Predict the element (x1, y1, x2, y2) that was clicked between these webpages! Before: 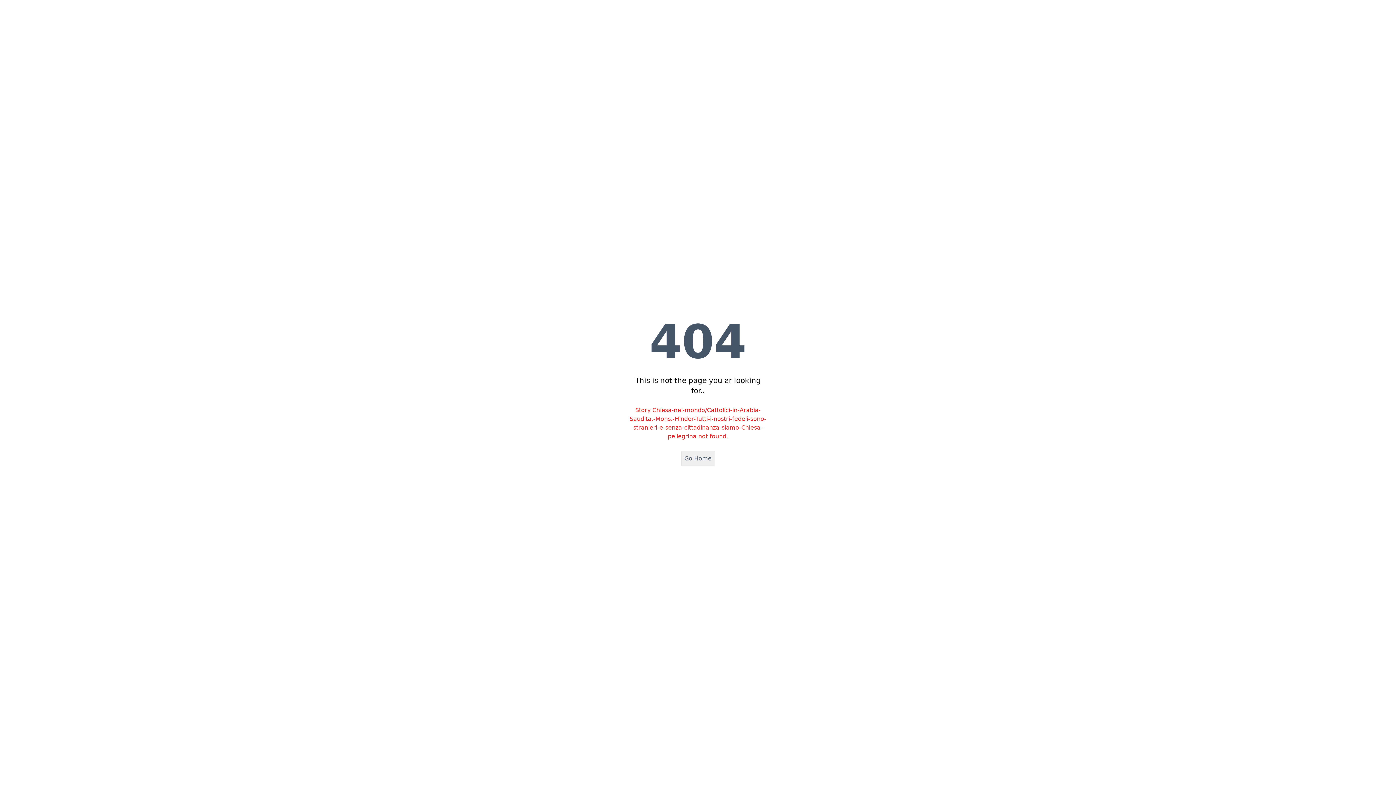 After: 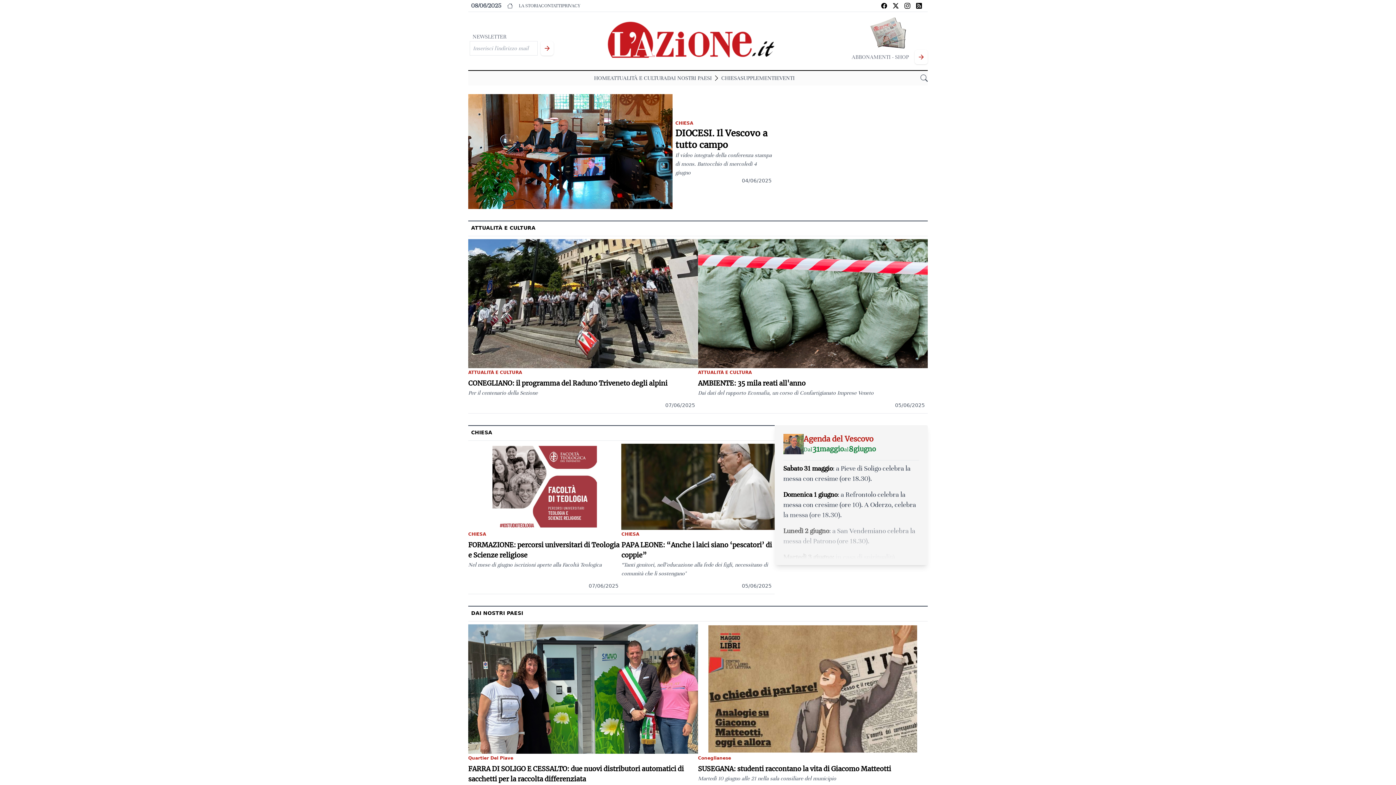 Action: label: Go Home bbox: (681, 451, 715, 466)